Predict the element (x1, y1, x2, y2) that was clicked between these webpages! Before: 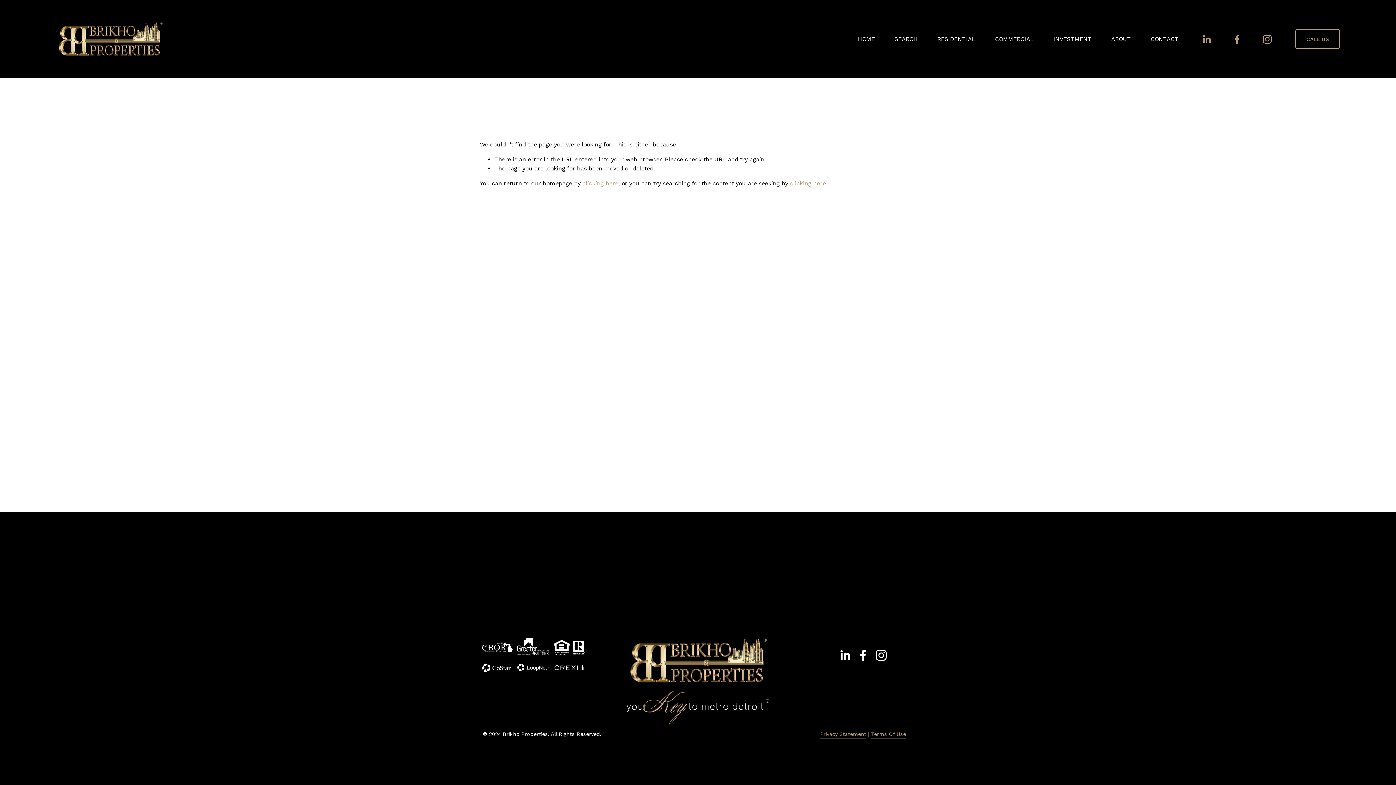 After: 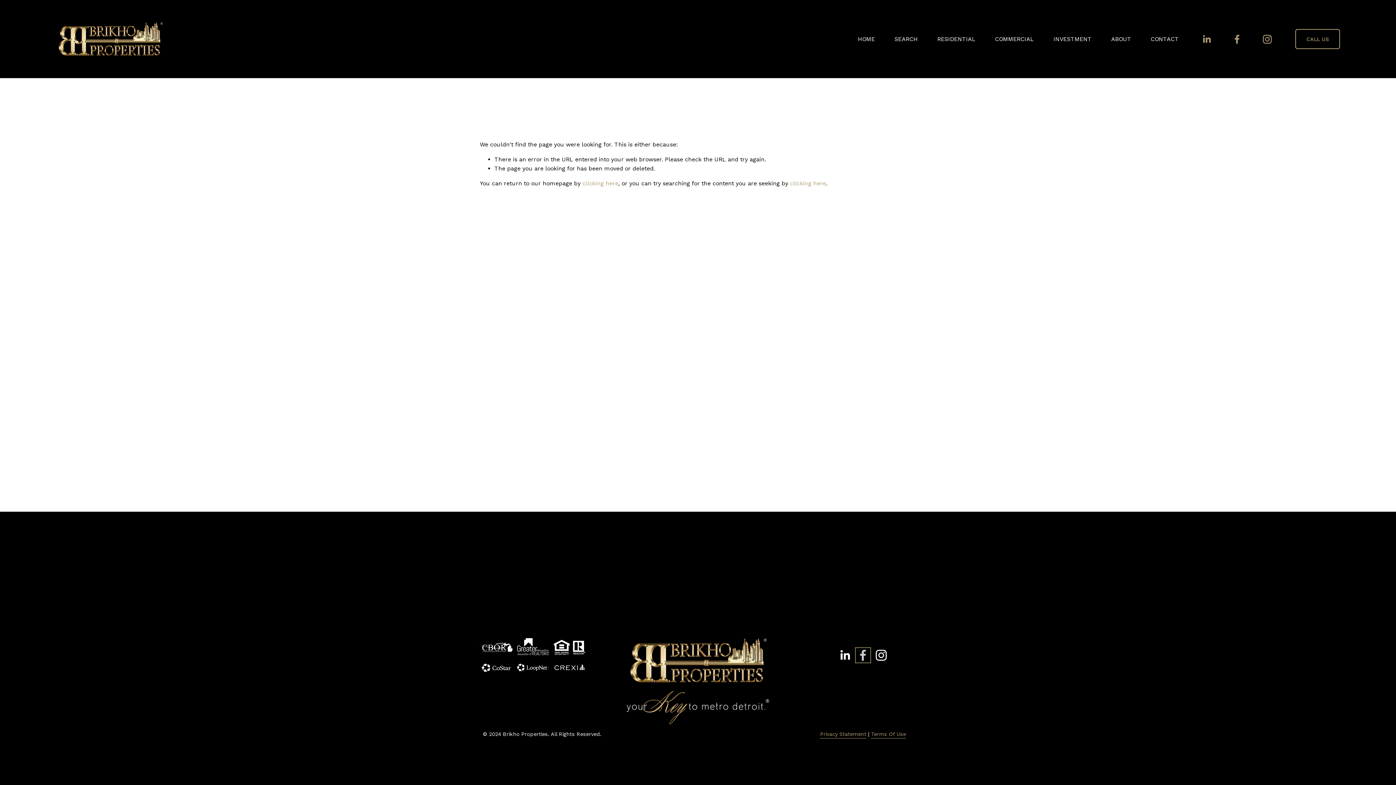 Action: bbox: (857, 649, 869, 661) label: Facebook